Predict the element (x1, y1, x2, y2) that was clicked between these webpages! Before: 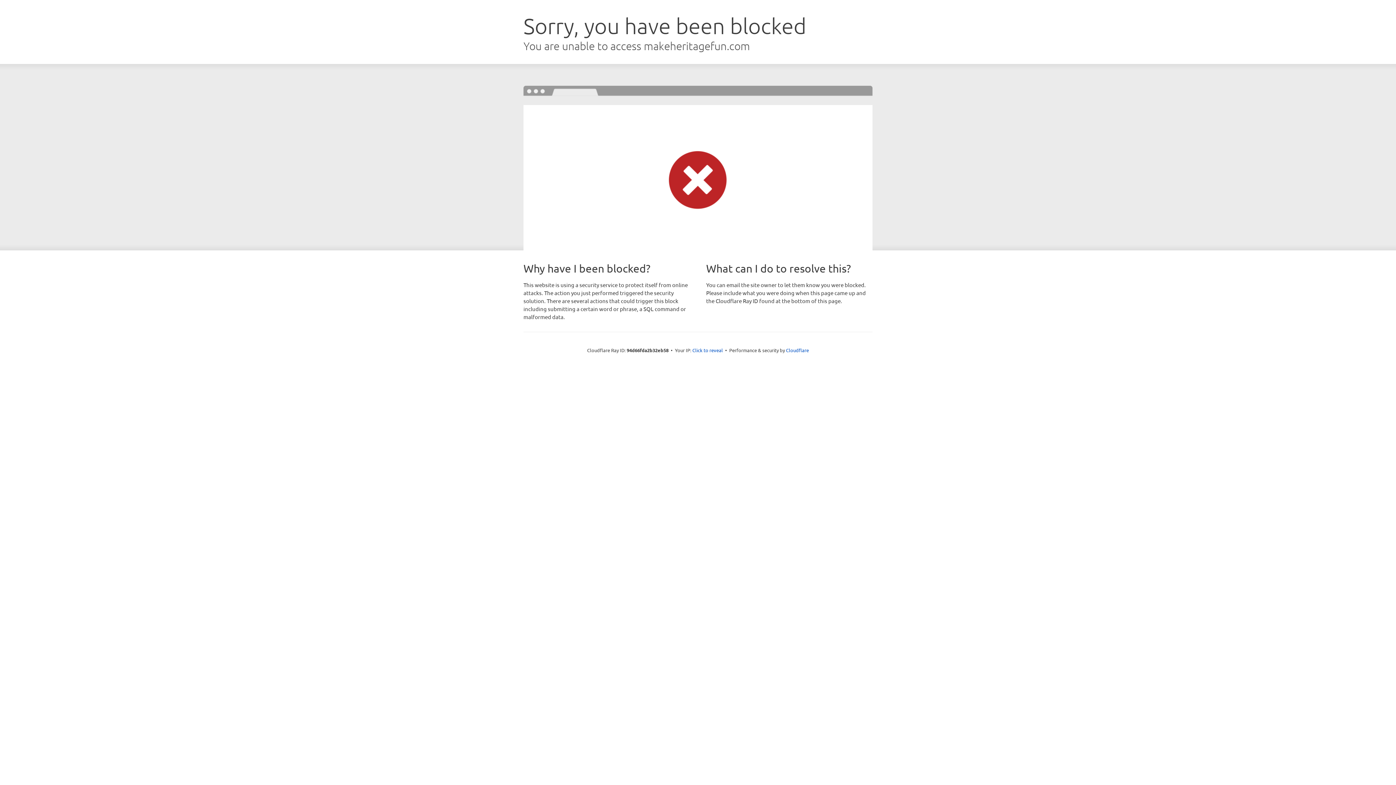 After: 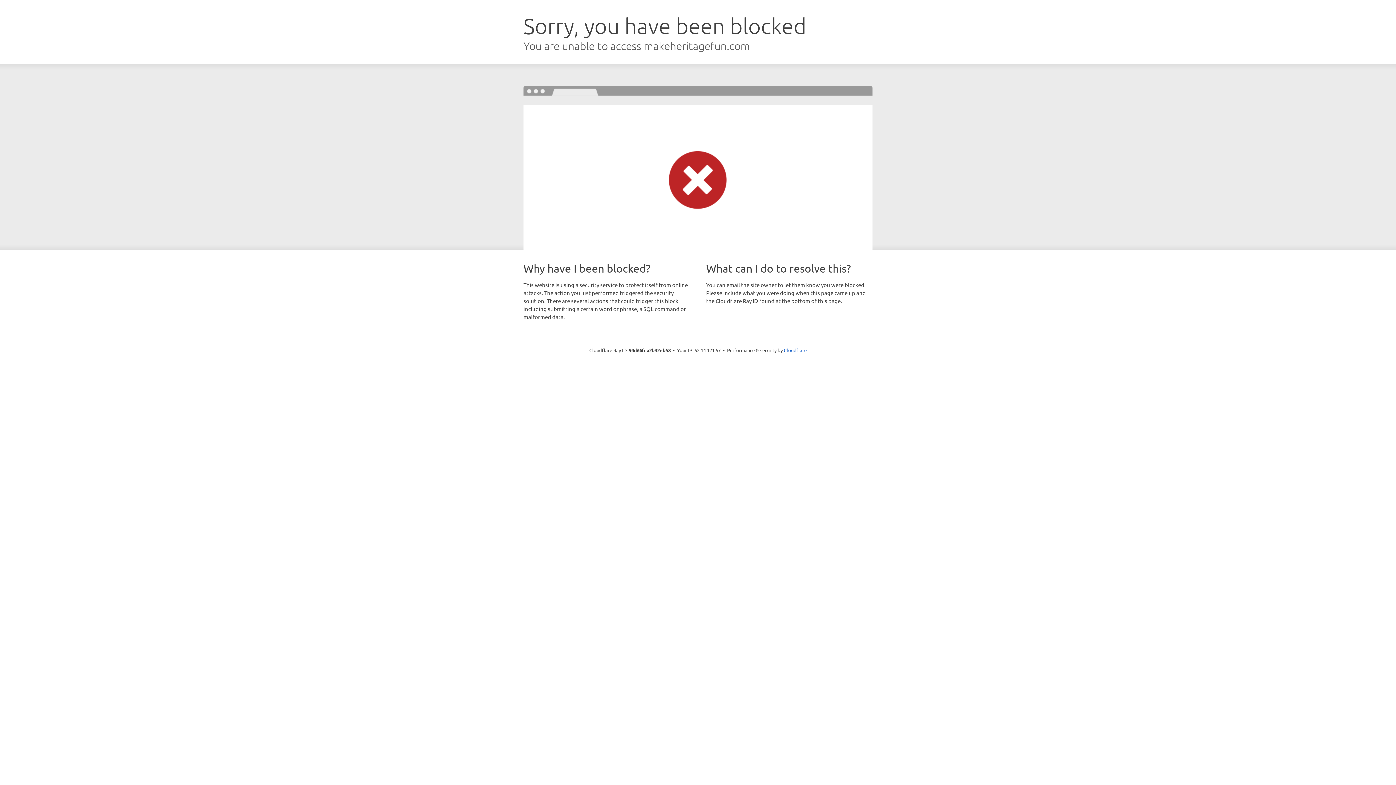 Action: bbox: (692, 346, 723, 353) label: Click to reveal